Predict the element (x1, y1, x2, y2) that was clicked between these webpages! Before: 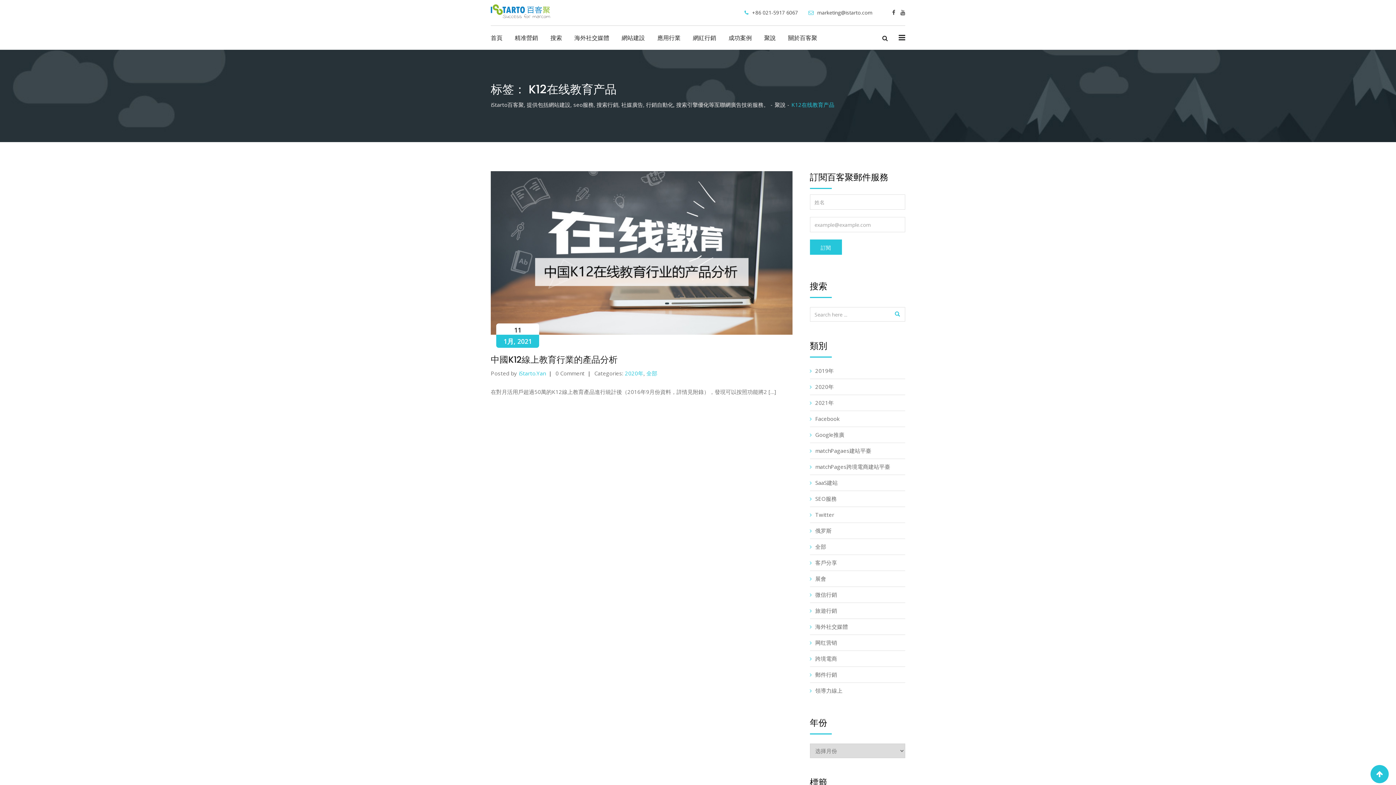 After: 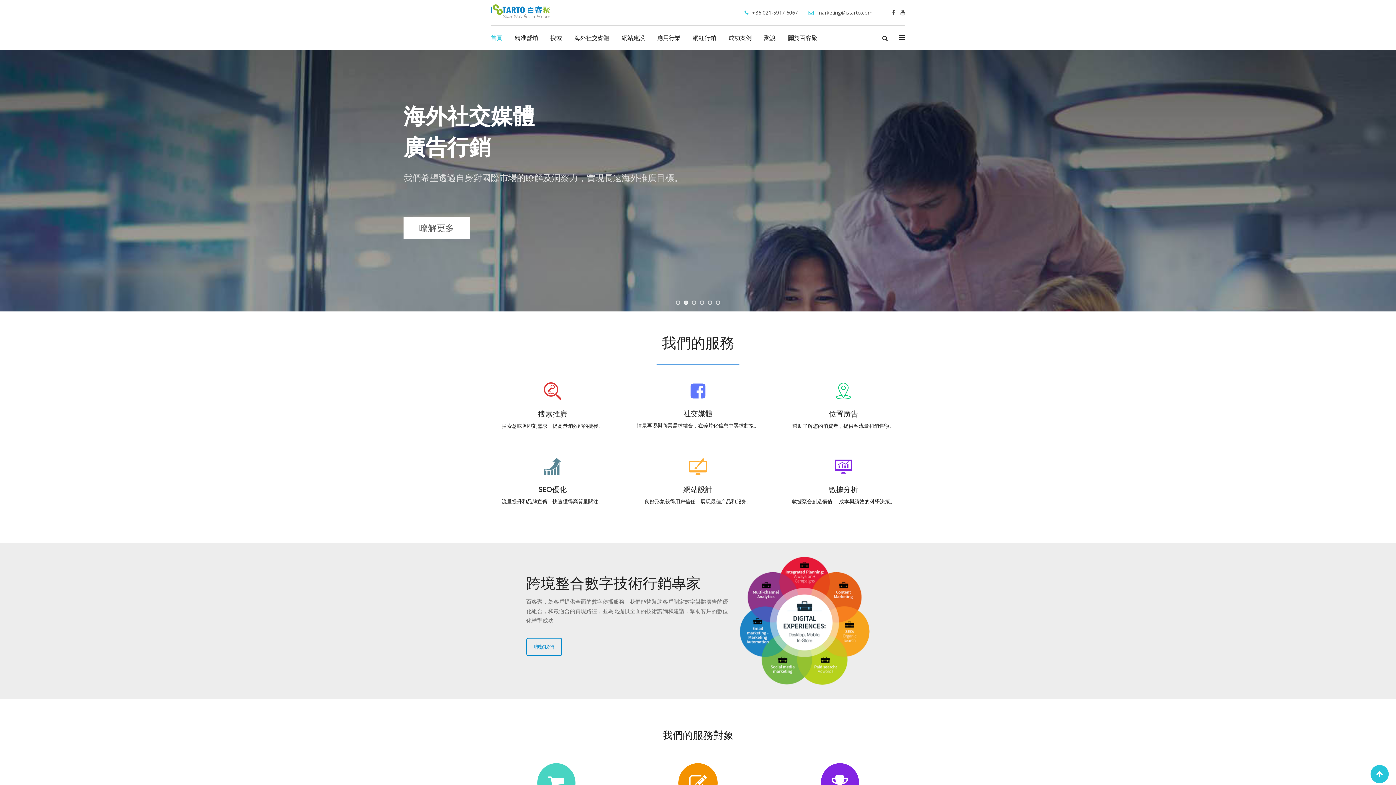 Action: bbox: (490, 0, 550, 25)